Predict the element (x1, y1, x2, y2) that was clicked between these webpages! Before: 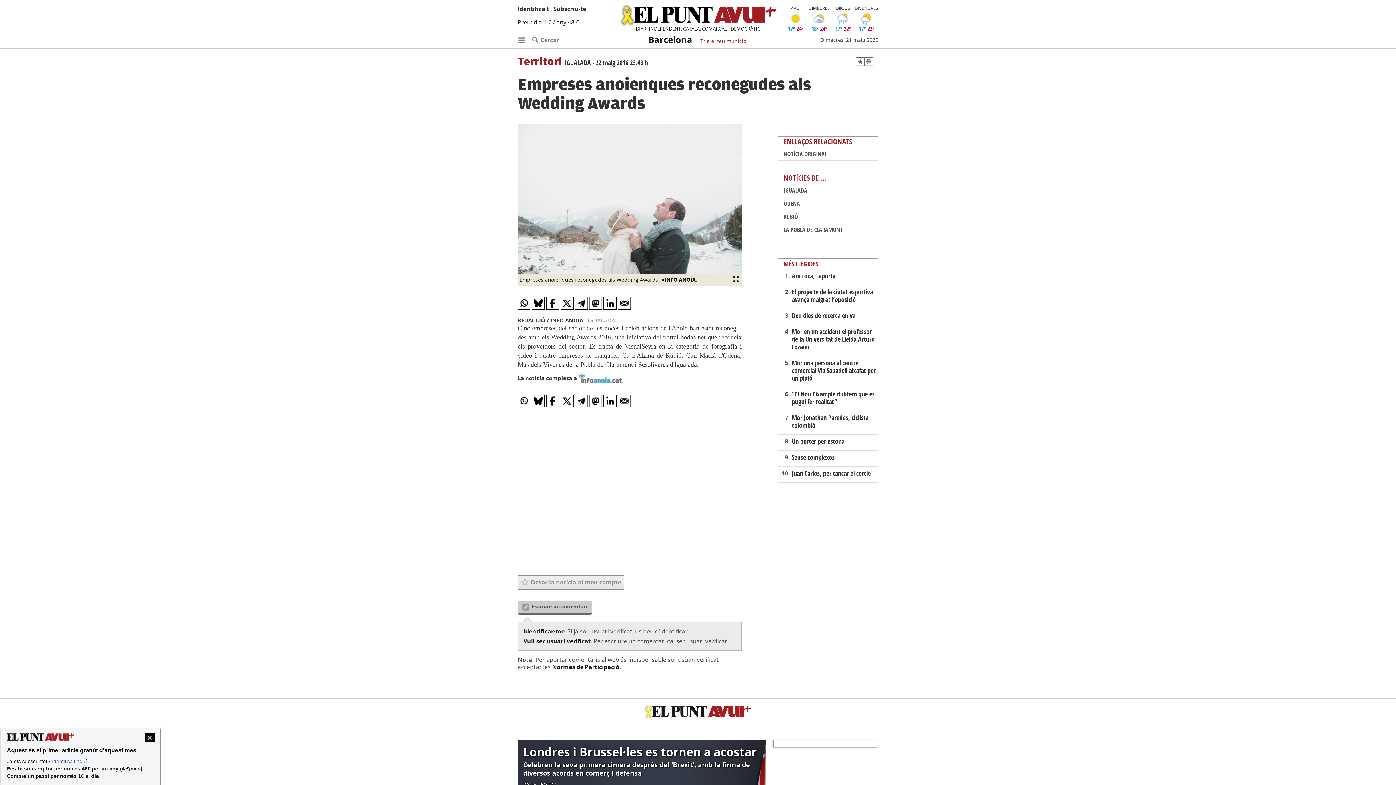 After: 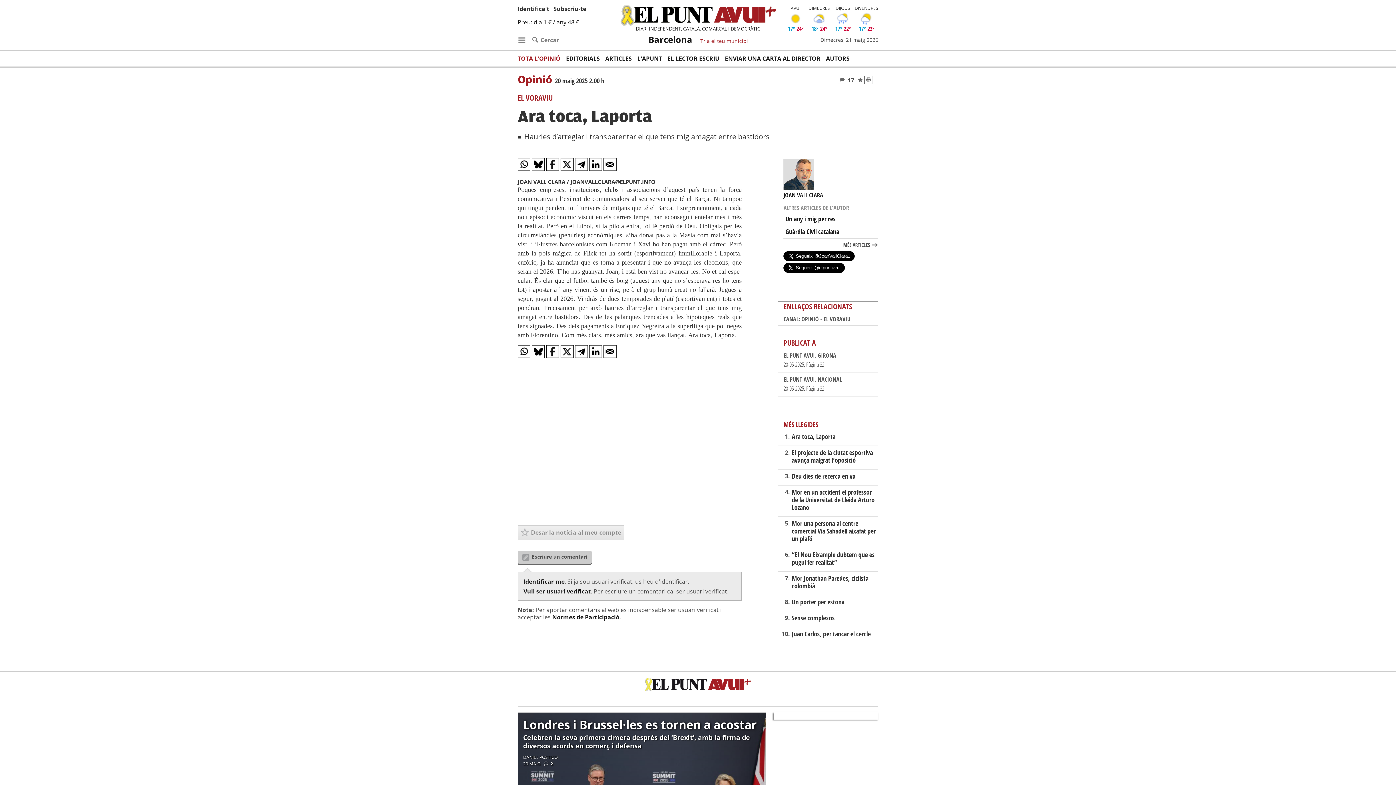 Action: bbox: (791, 271, 835, 280) label: Ara toca, Laporta